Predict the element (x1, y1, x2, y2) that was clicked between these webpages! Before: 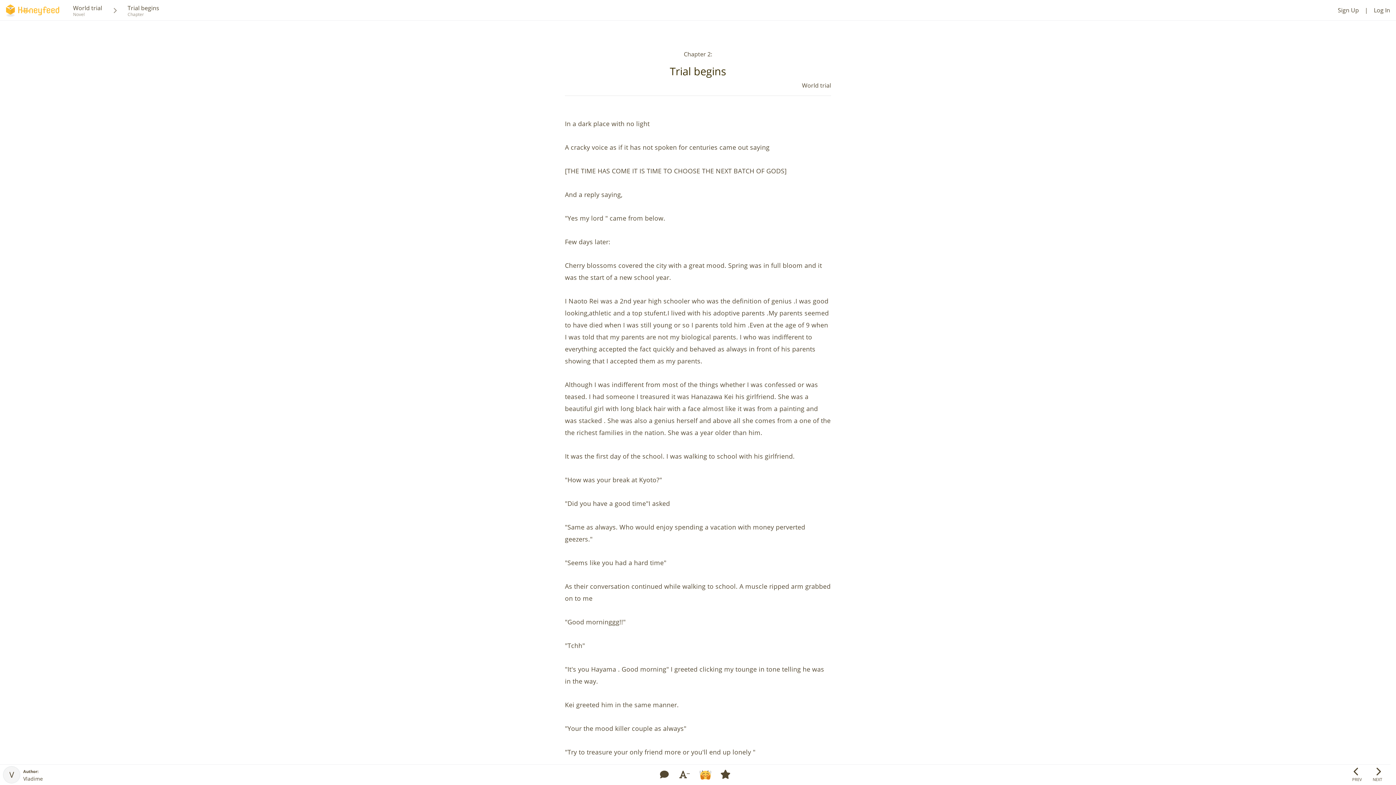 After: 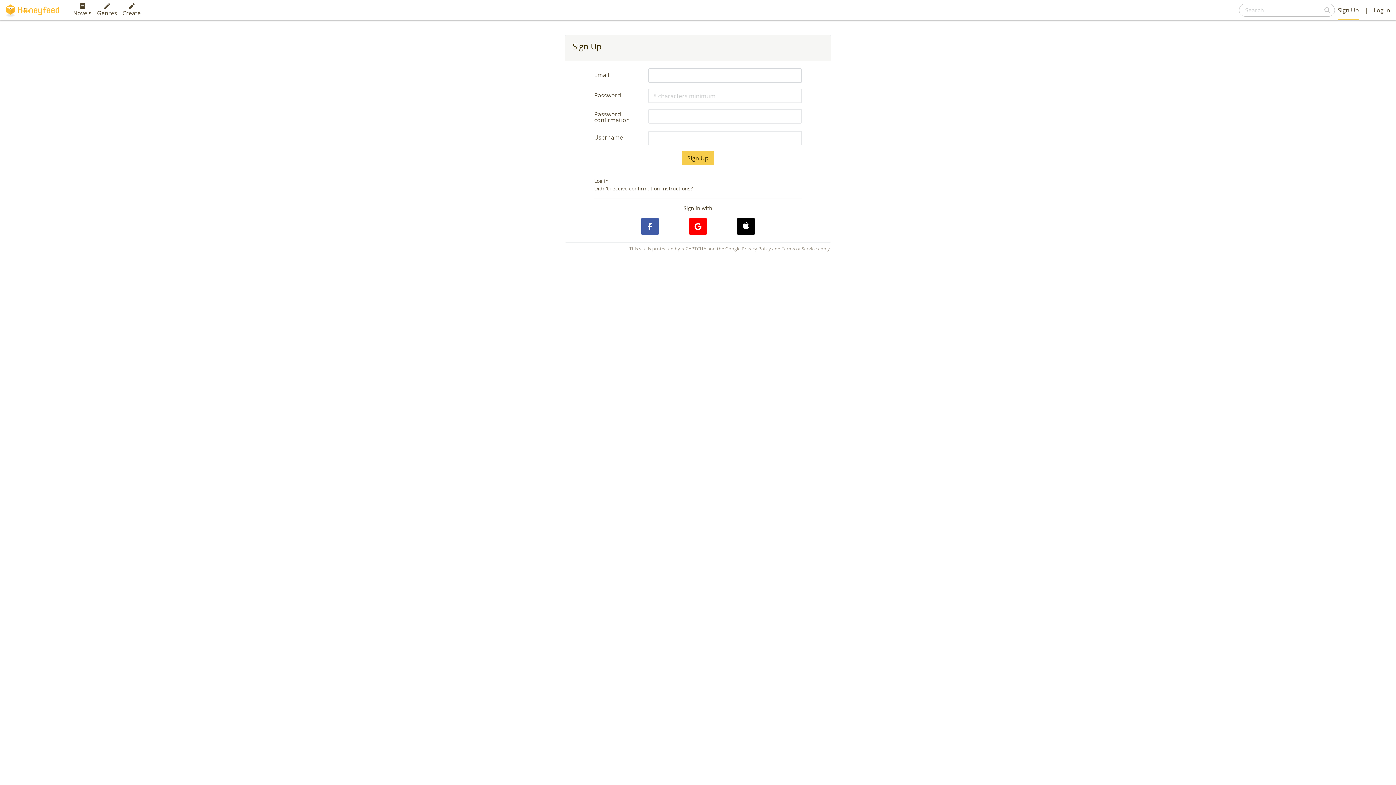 Action: bbox: (1338, 0, 1359, 20) label: Sign Up